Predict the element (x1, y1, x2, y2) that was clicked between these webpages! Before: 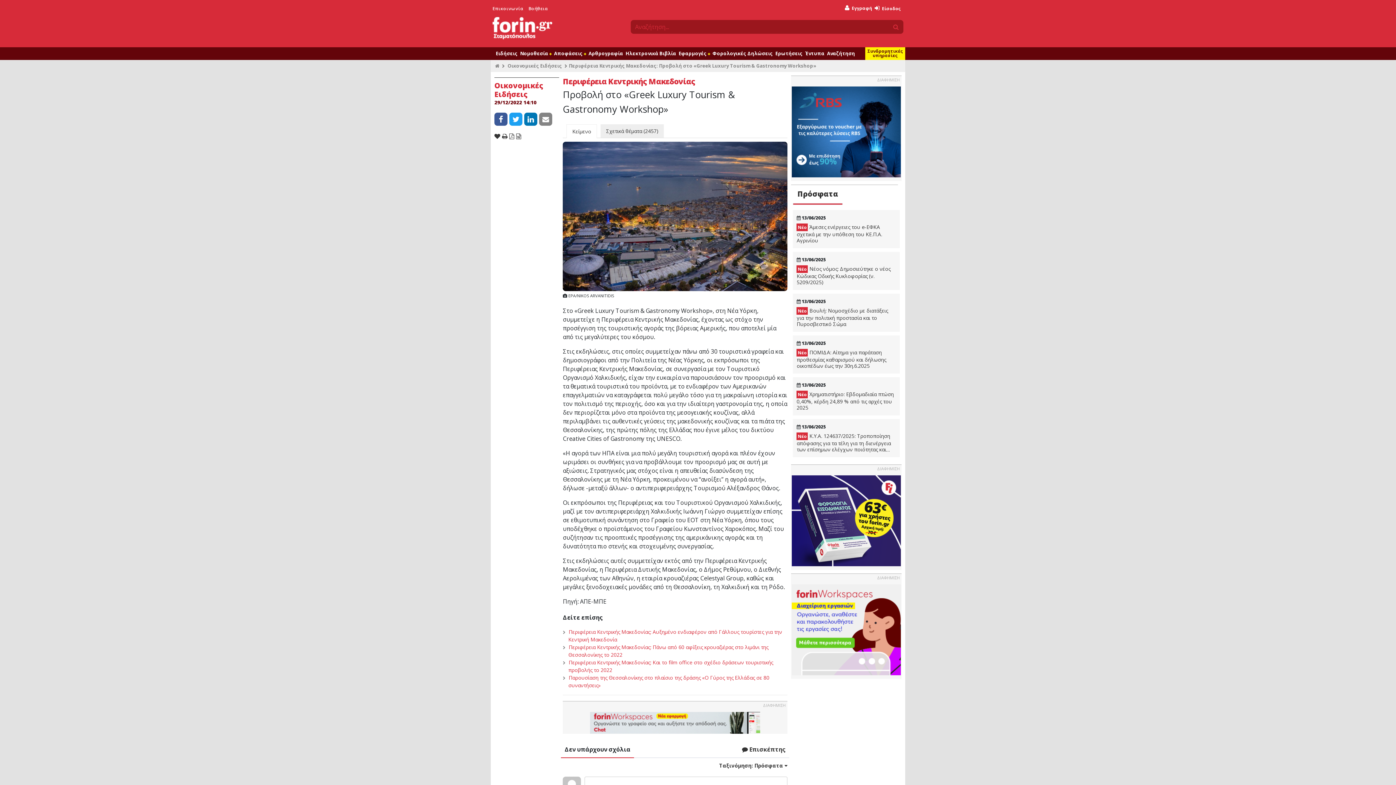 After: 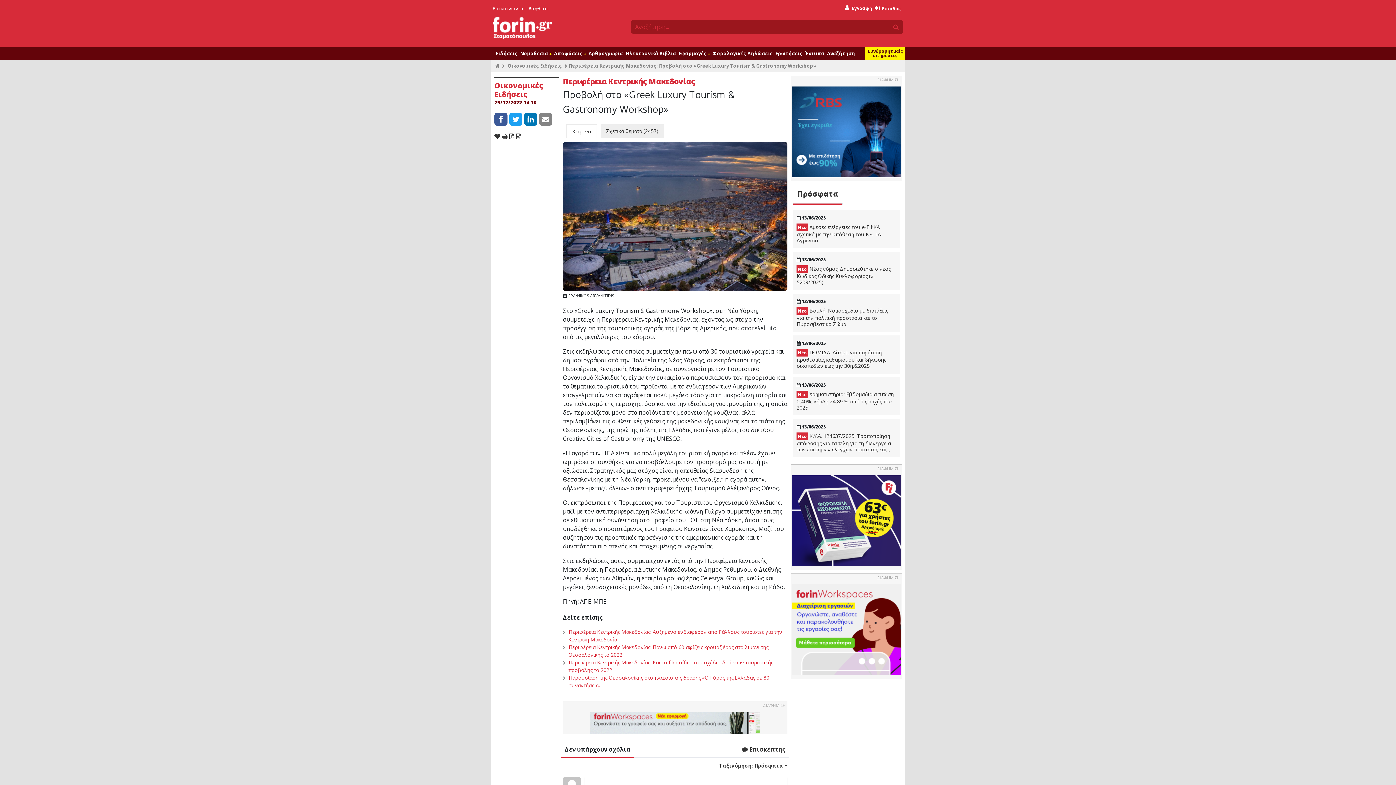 Action: bbox: (590, 718, 760, 726)